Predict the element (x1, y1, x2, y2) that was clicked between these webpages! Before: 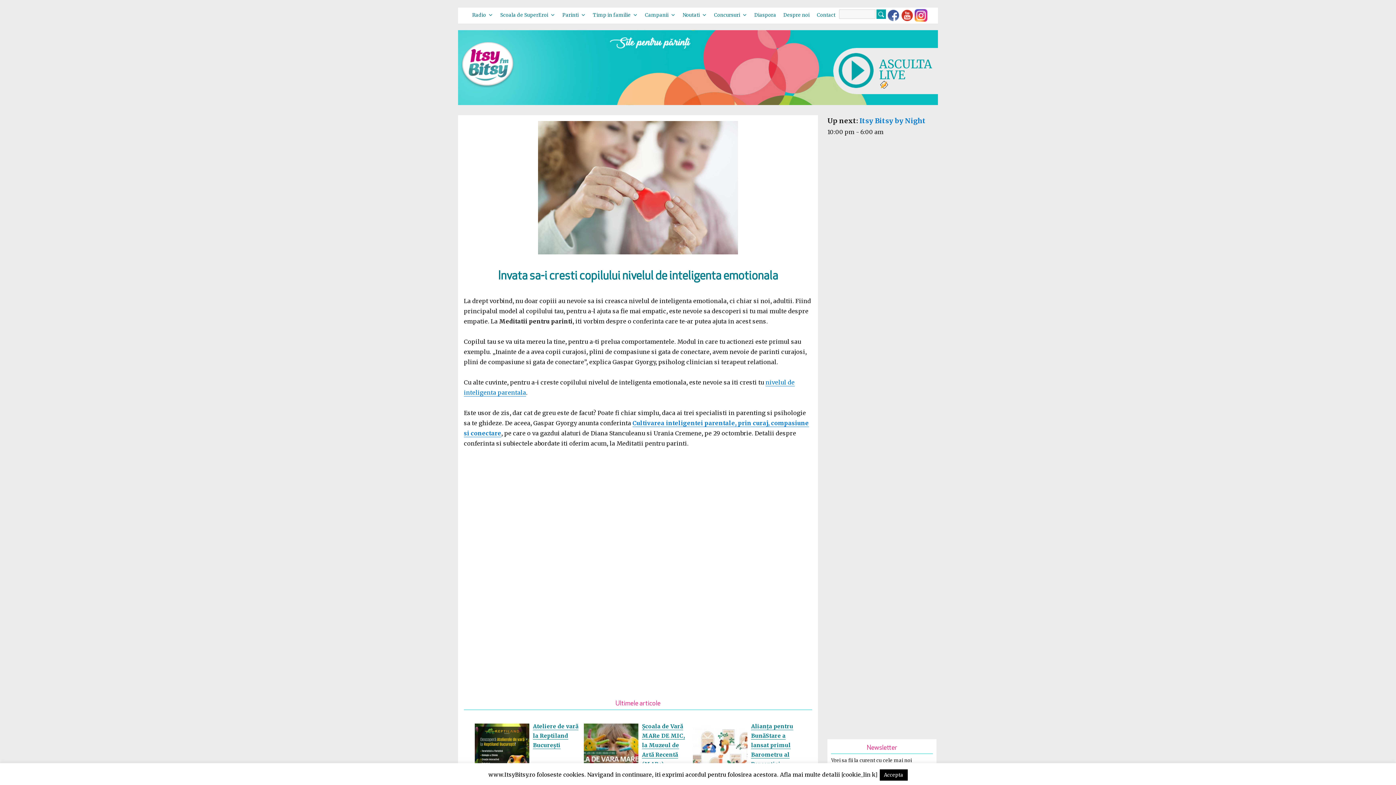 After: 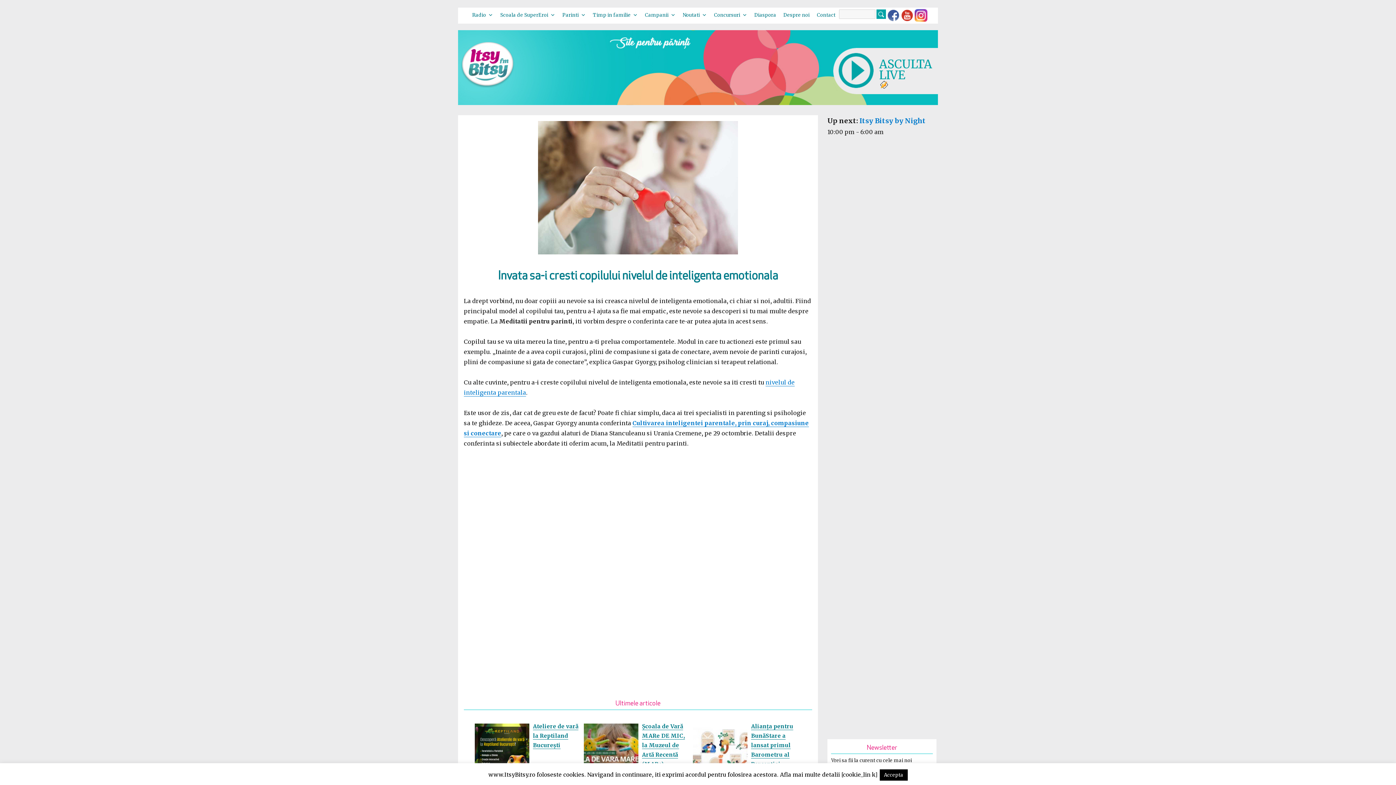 Action: bbox: (901, 11, 913, 18)